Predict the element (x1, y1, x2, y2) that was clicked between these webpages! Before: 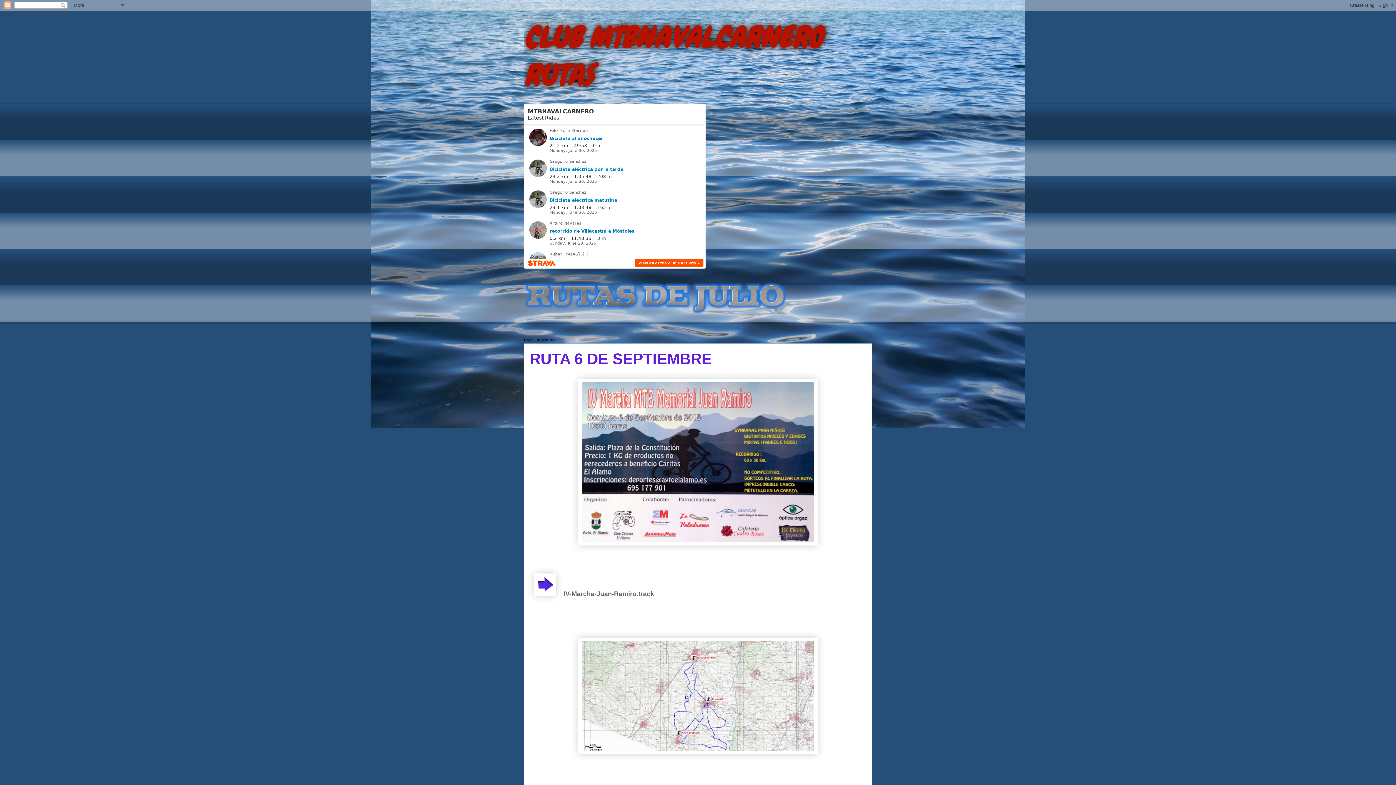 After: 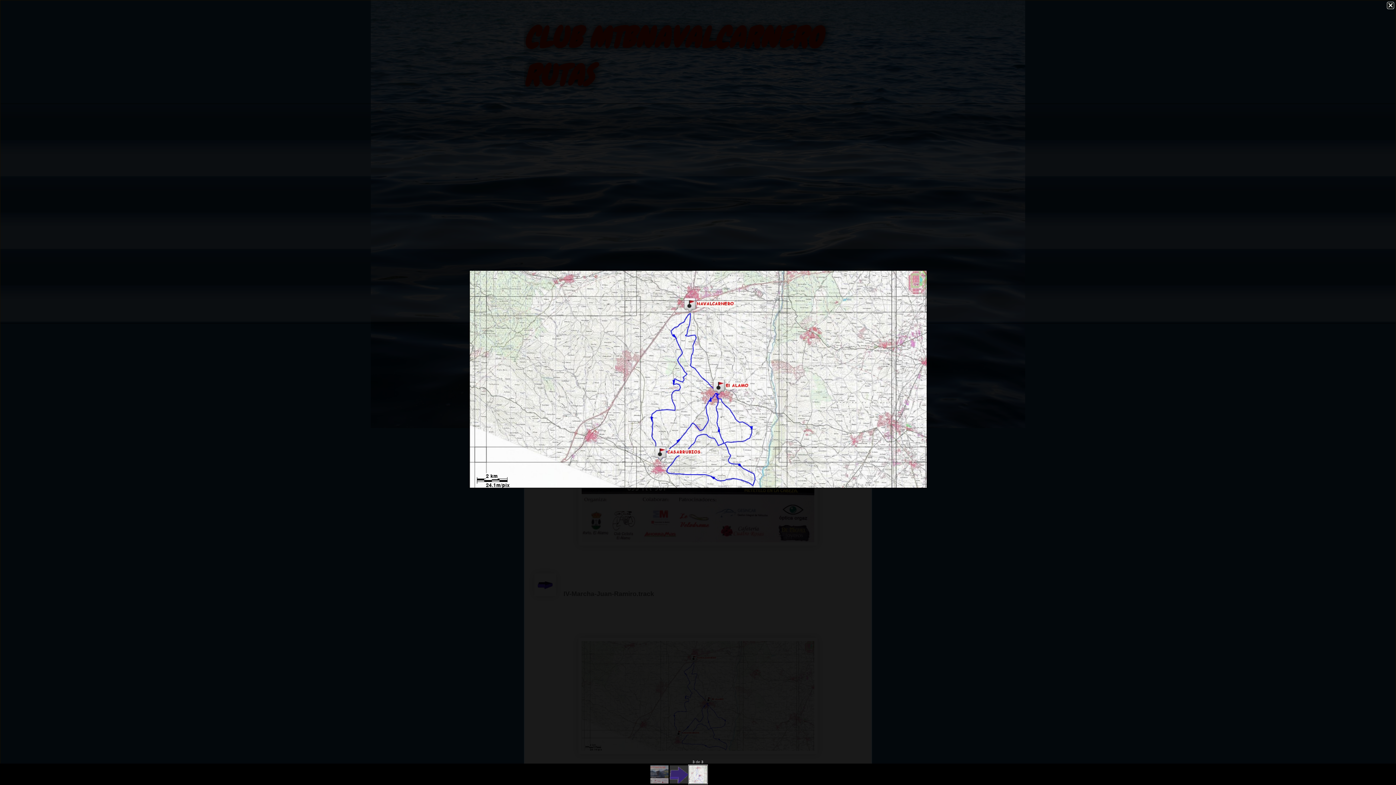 Action: bbox: (578, 750, 817, 755)